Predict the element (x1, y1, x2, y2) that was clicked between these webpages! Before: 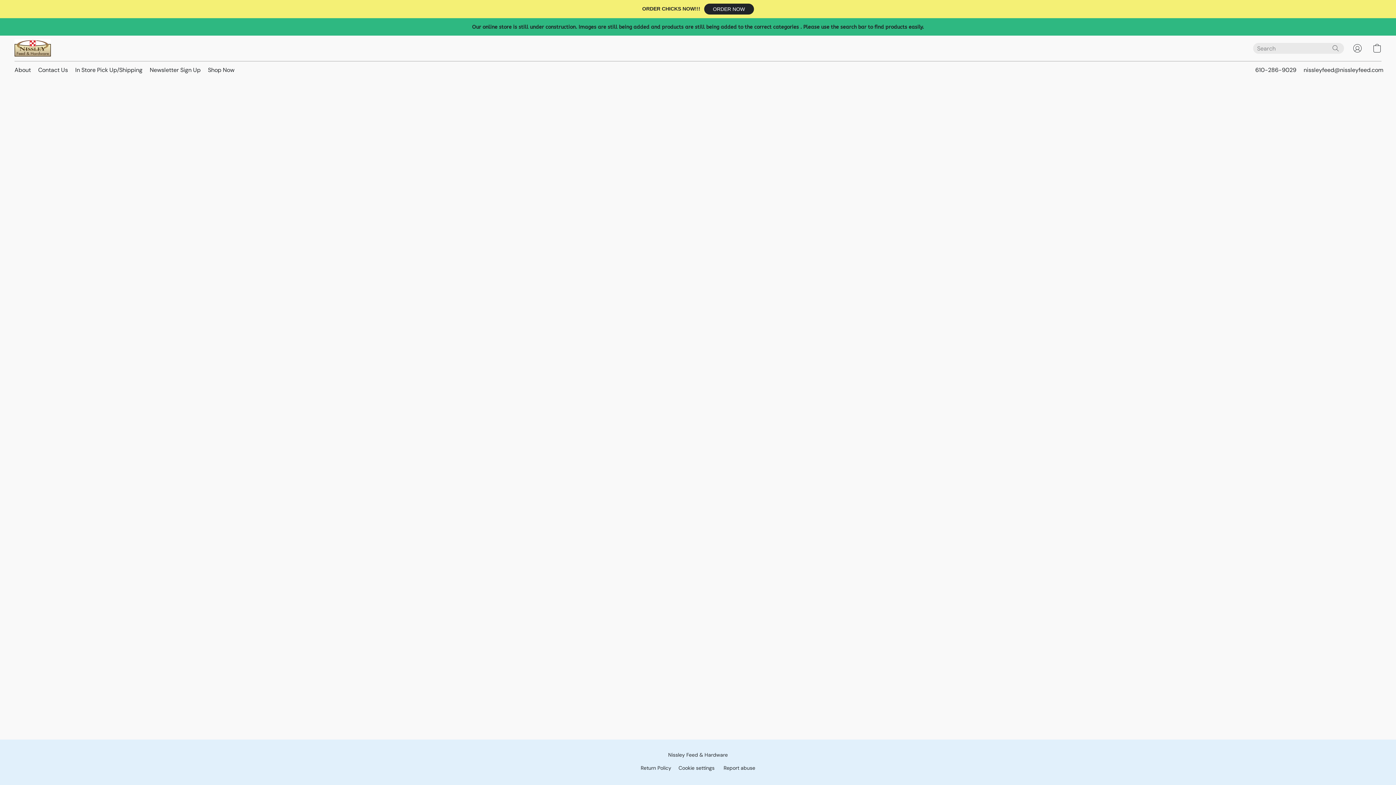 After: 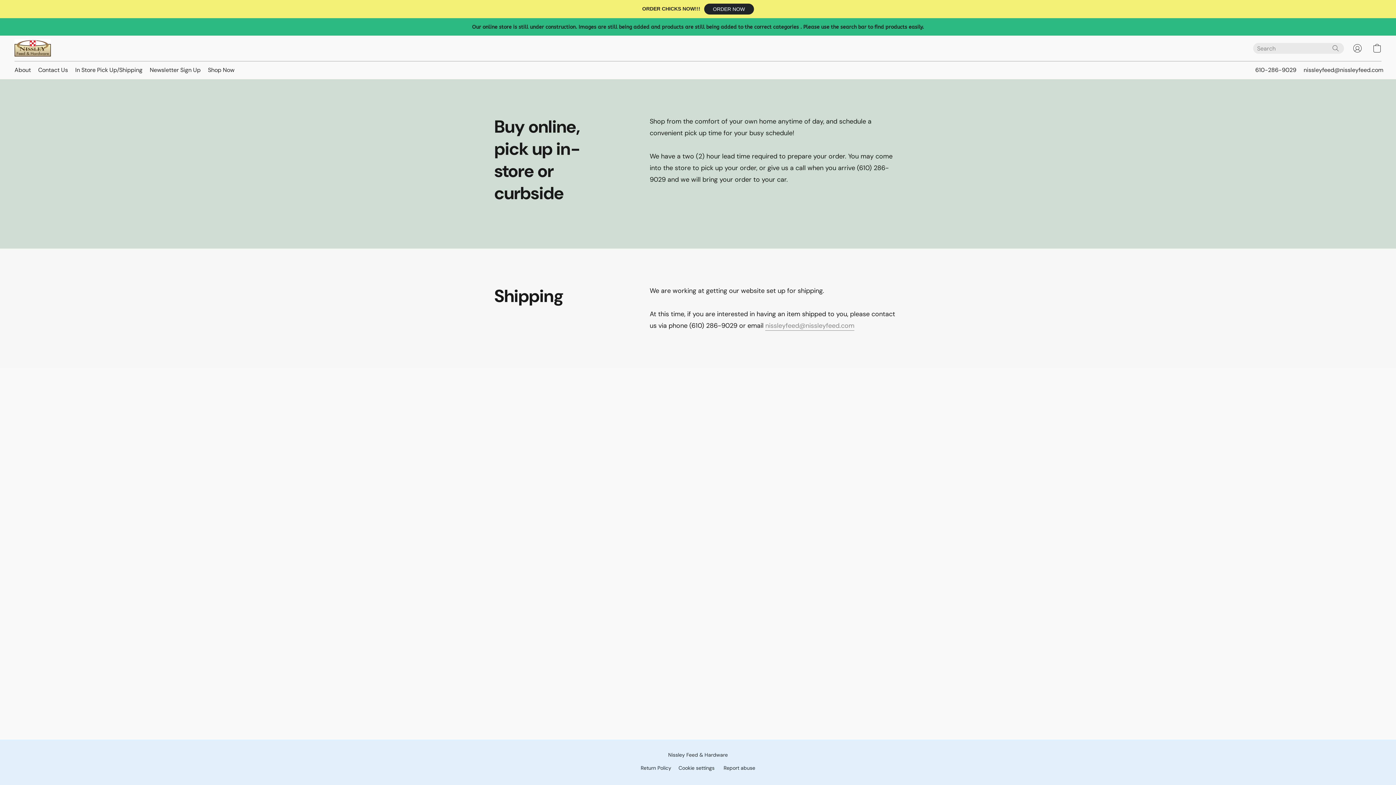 Action: label: In Store Pick Up/Shipping bbox: (71, 63, 146, 77)